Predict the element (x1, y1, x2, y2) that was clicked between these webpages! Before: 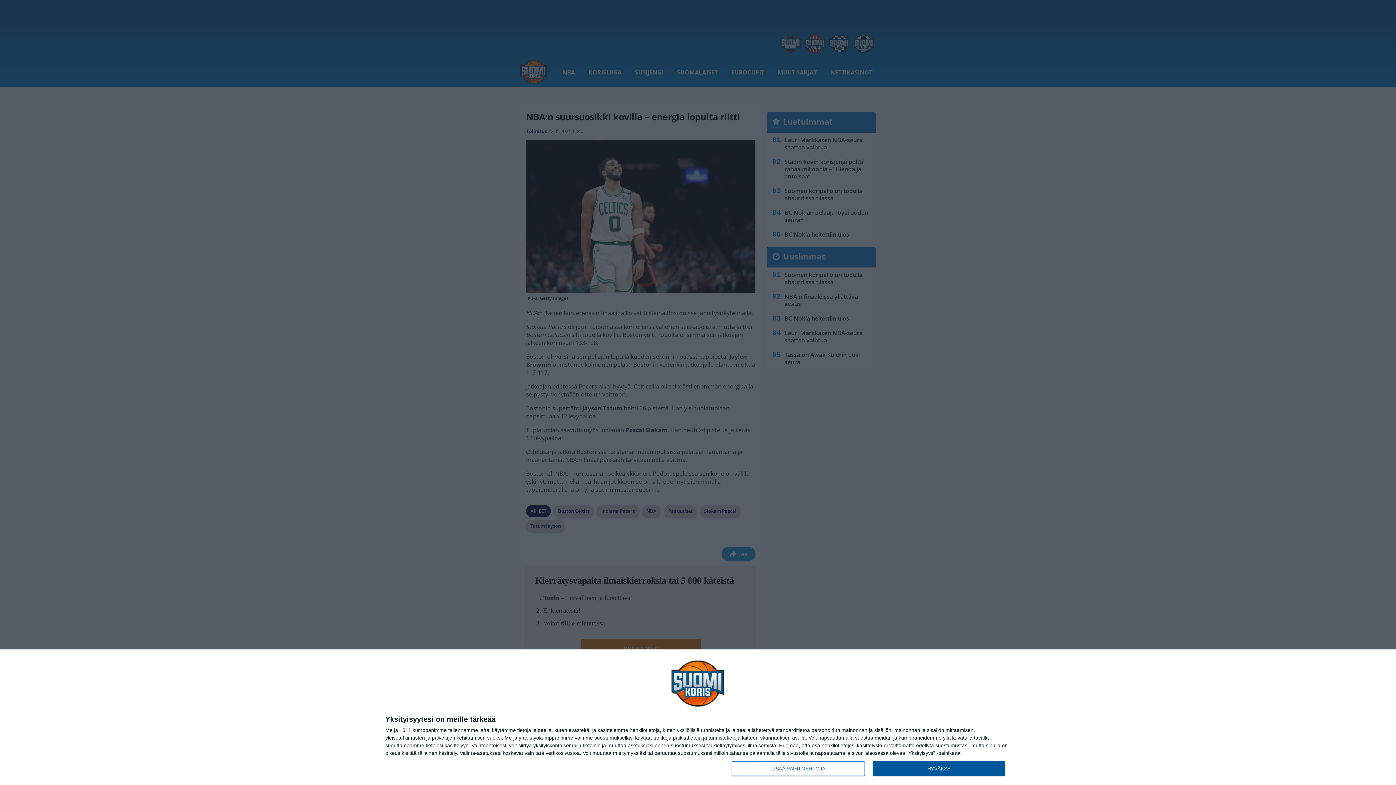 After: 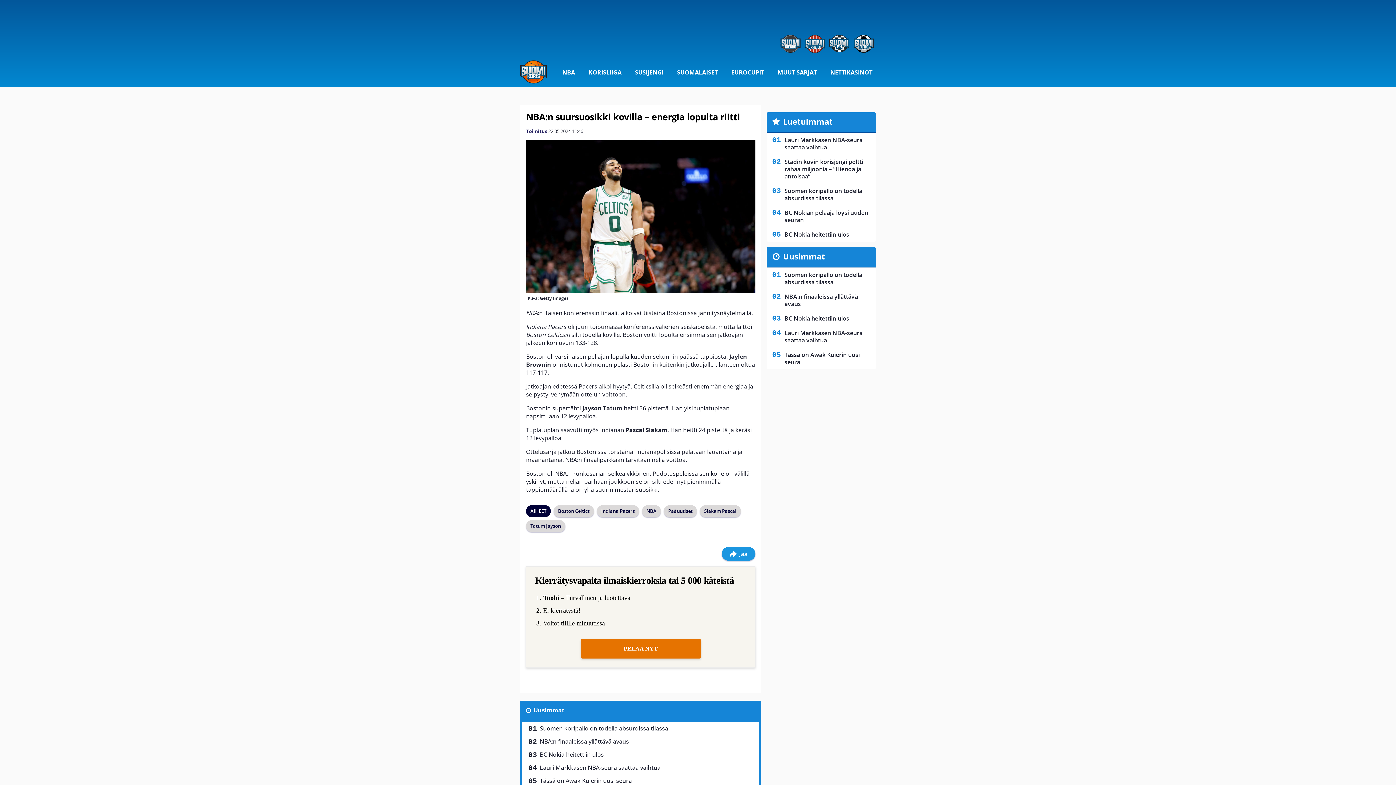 Action: label: HYVÄKSY bbox: (872, 761, 1005, 776)